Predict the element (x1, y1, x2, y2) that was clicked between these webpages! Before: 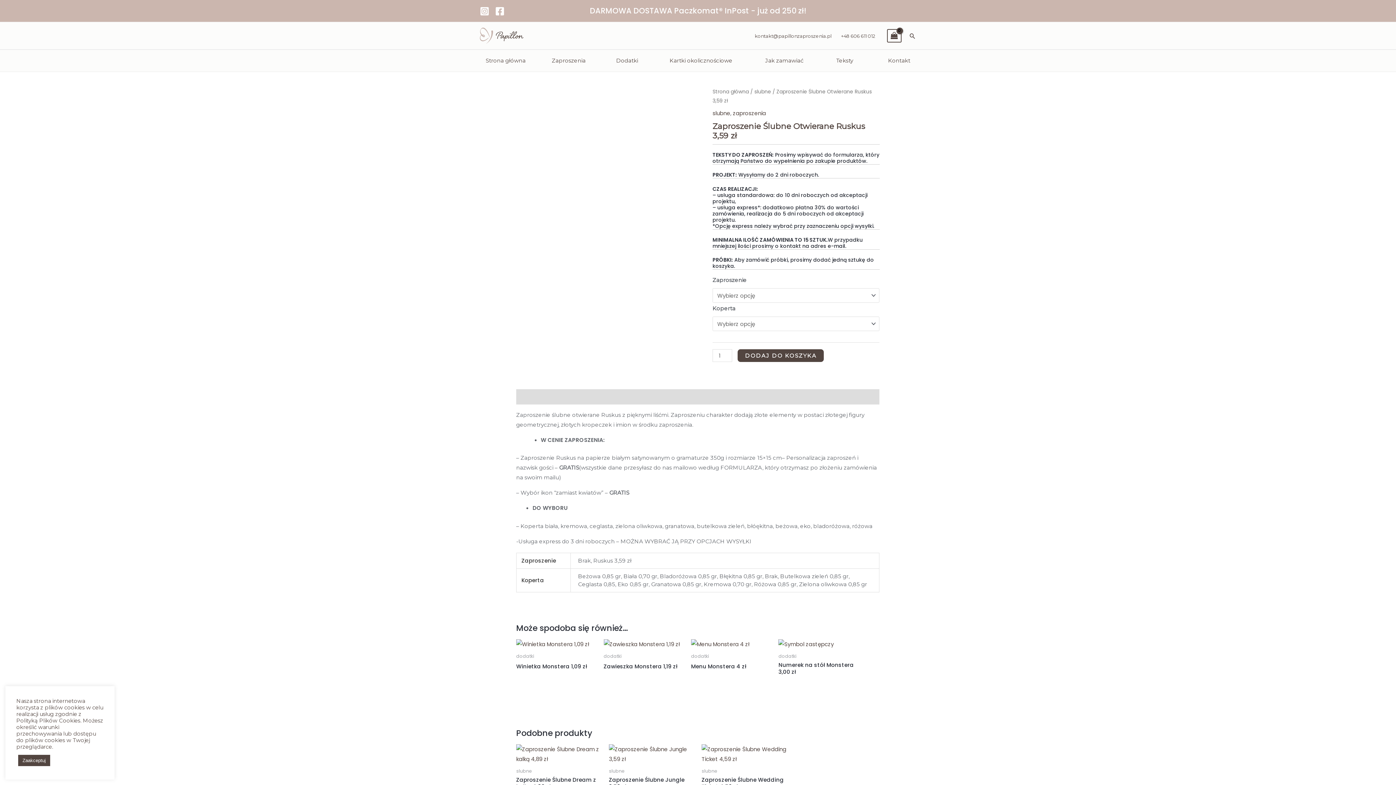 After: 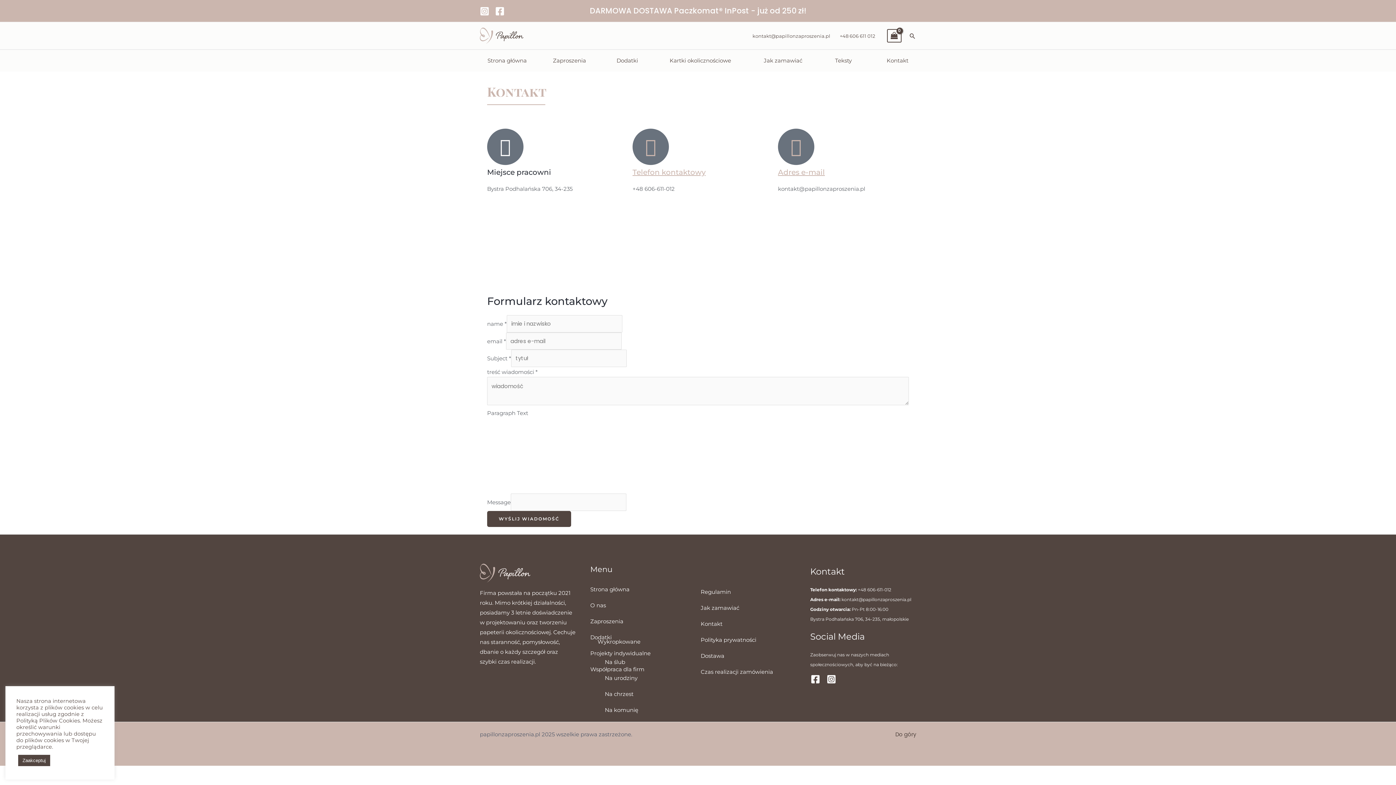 Action: bbox: (882, 49, 916, 71) label: Kontakt